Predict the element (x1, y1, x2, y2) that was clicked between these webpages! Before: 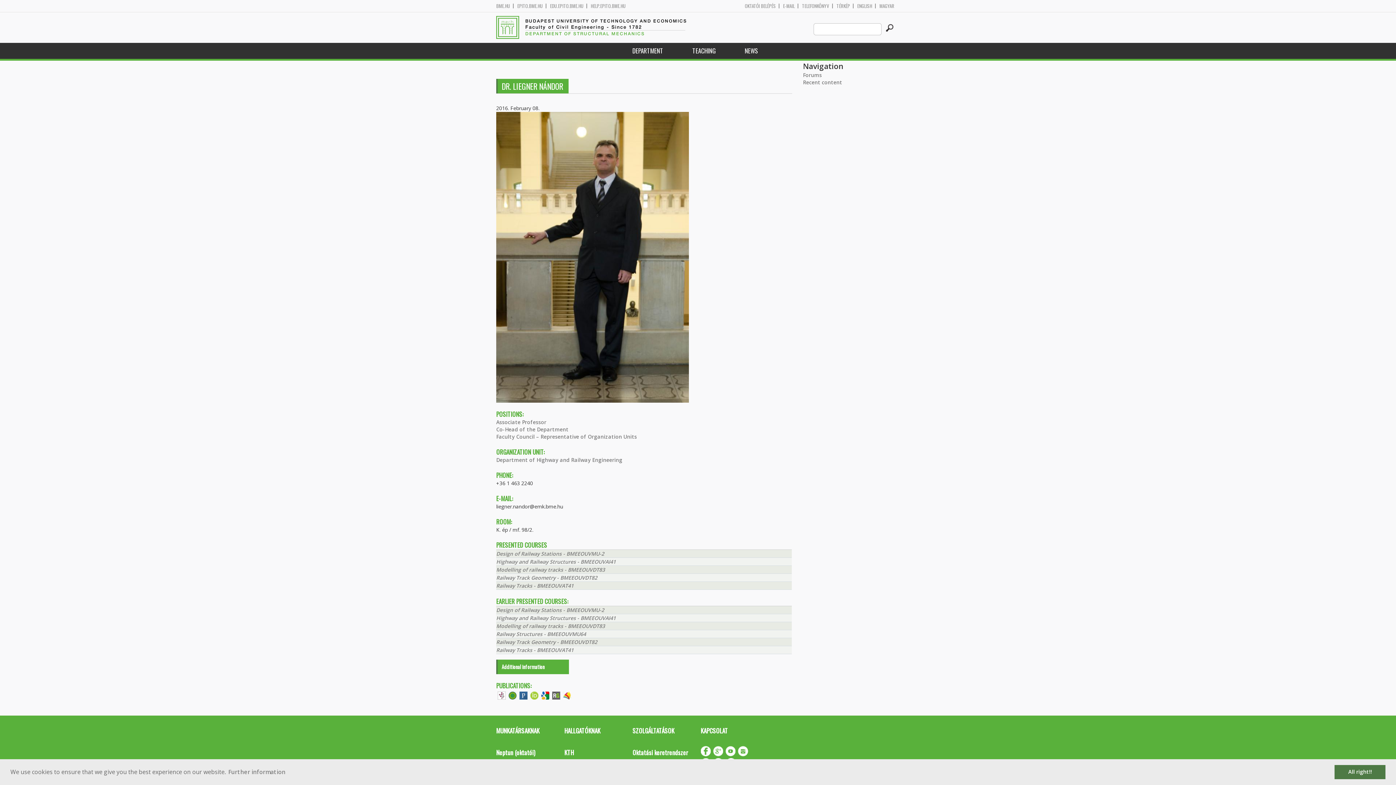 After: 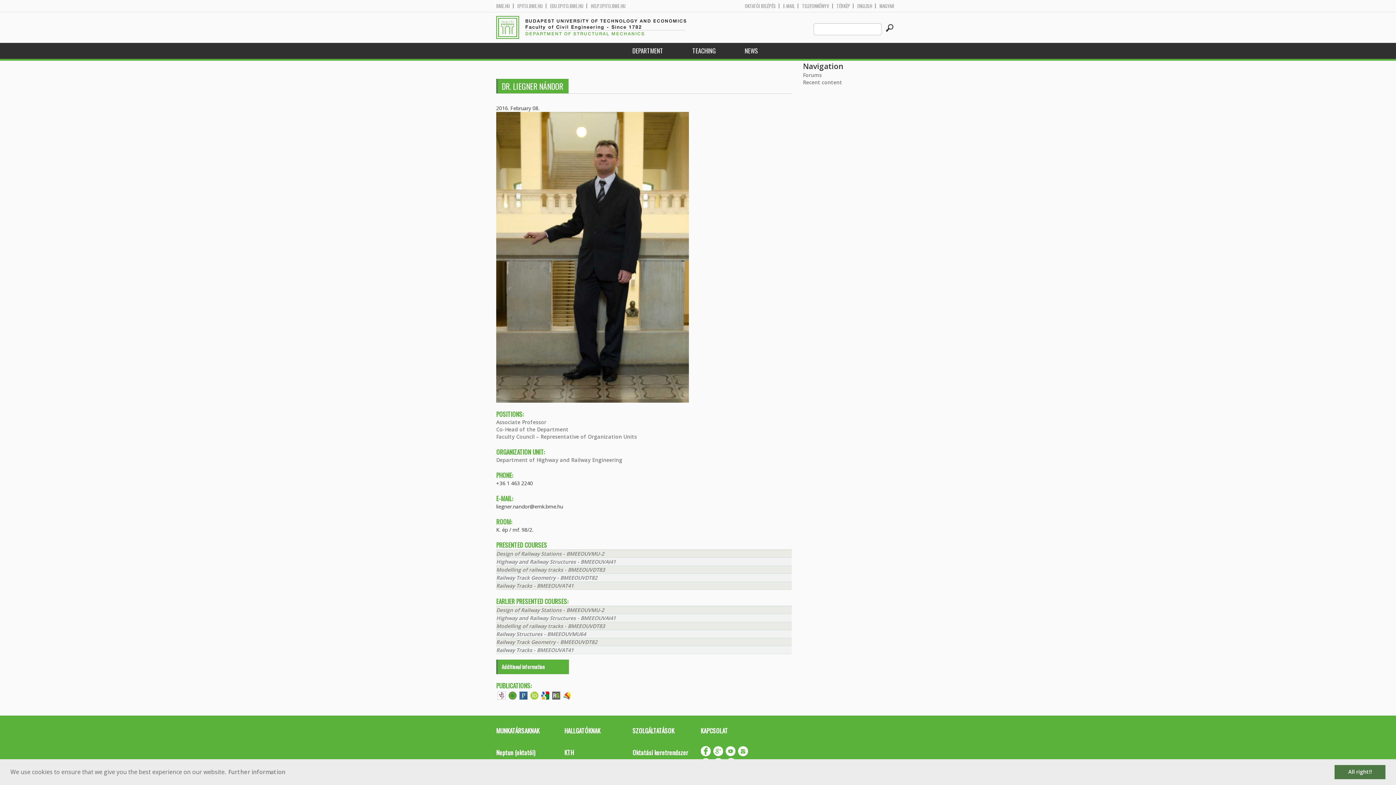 Action: label: ENGLISH bbox: (857, 3, 872, 8)